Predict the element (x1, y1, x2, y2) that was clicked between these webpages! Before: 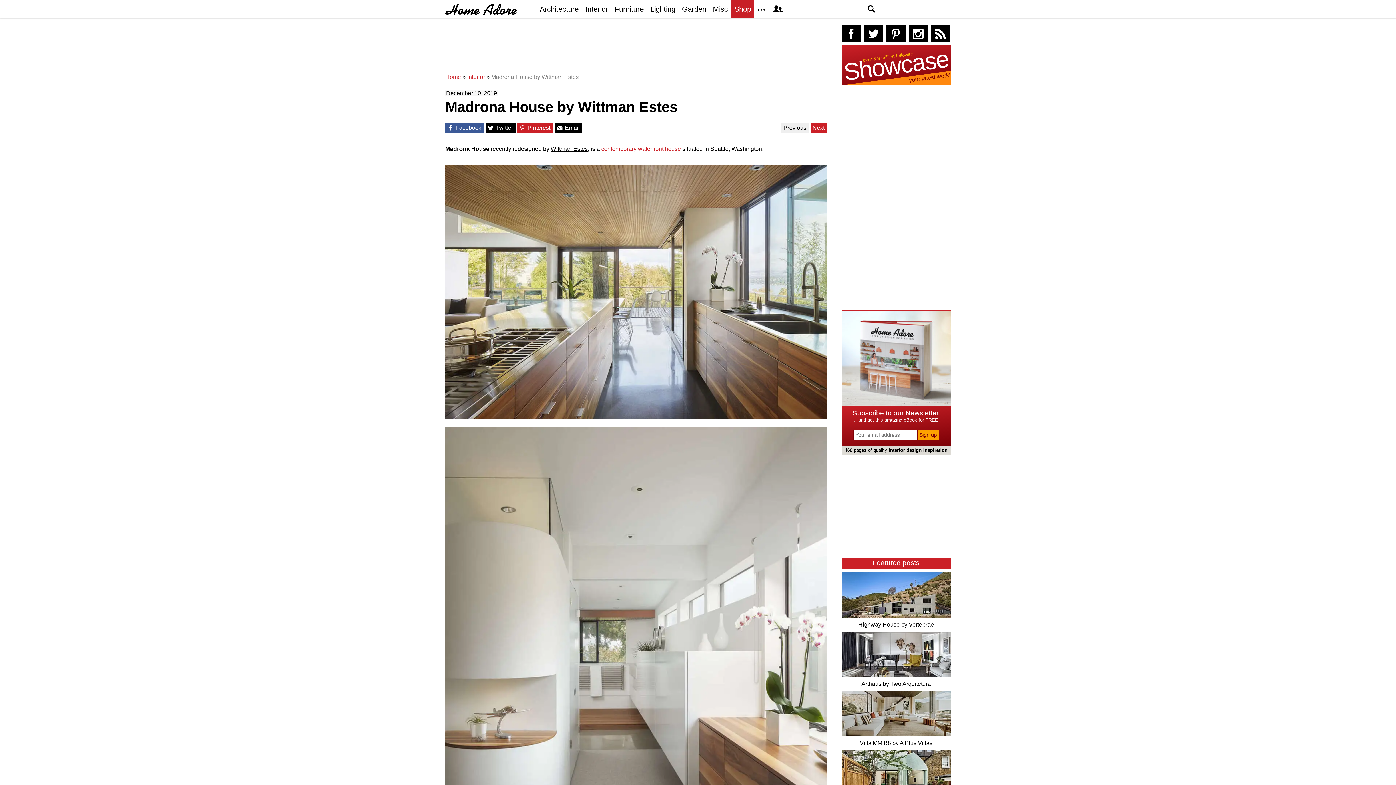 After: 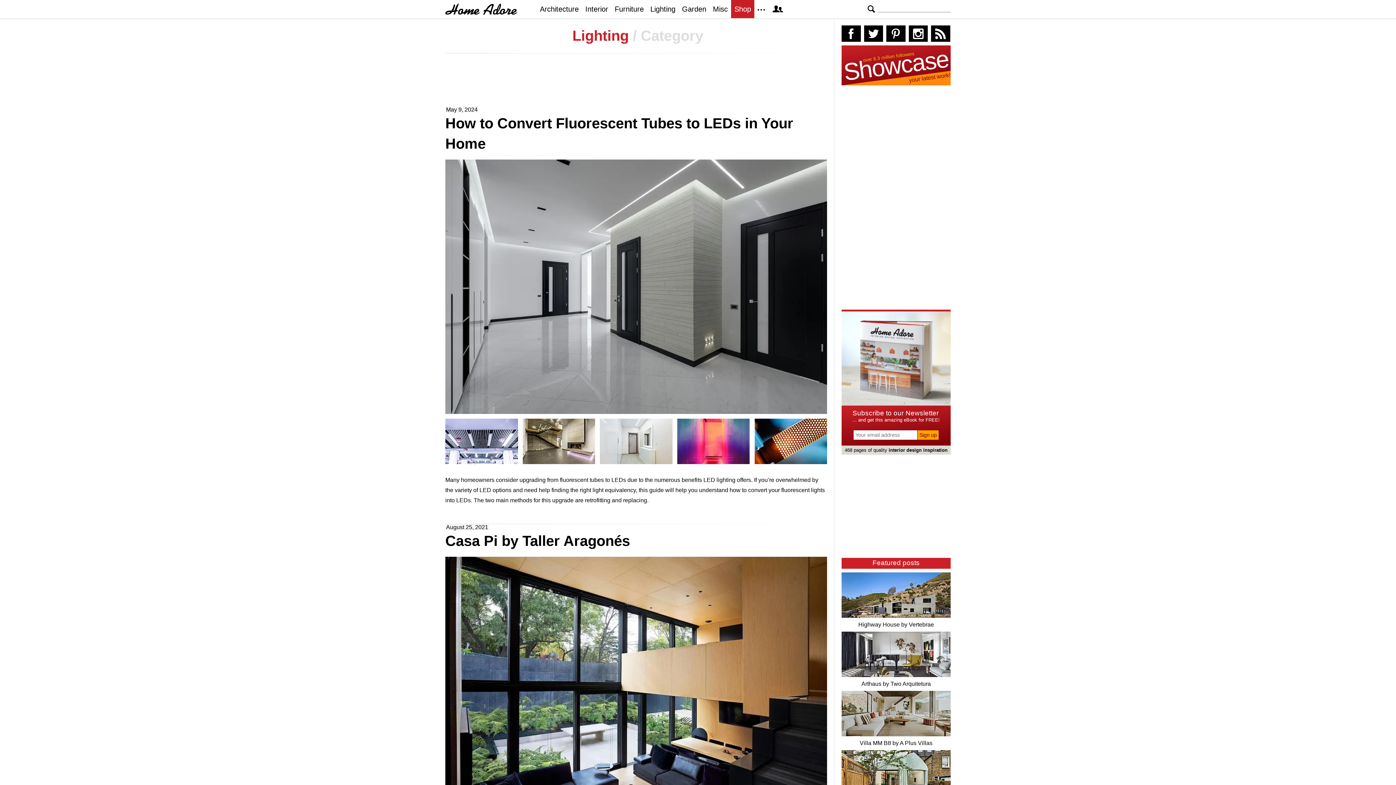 Action: label: Lighting design bbox: (647, 0, 678, 18)